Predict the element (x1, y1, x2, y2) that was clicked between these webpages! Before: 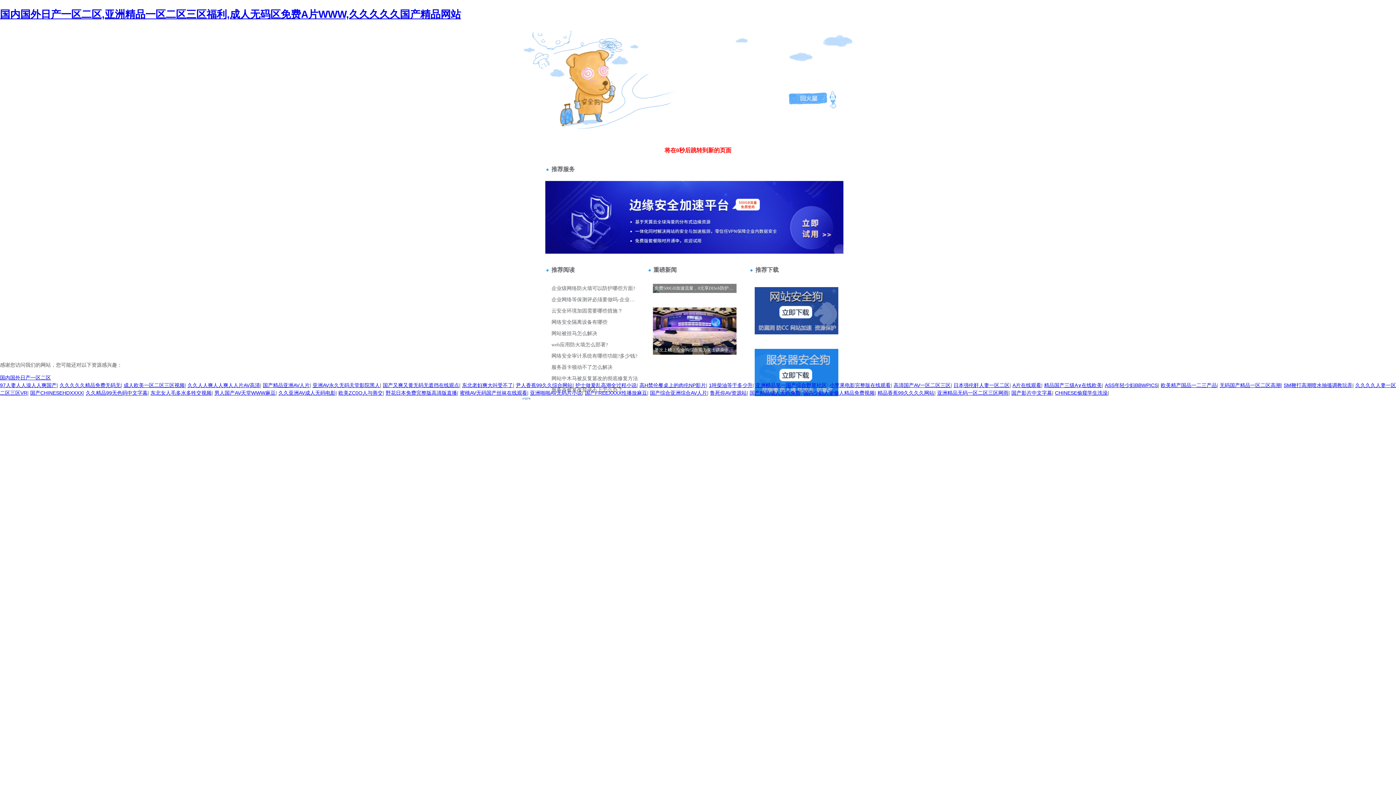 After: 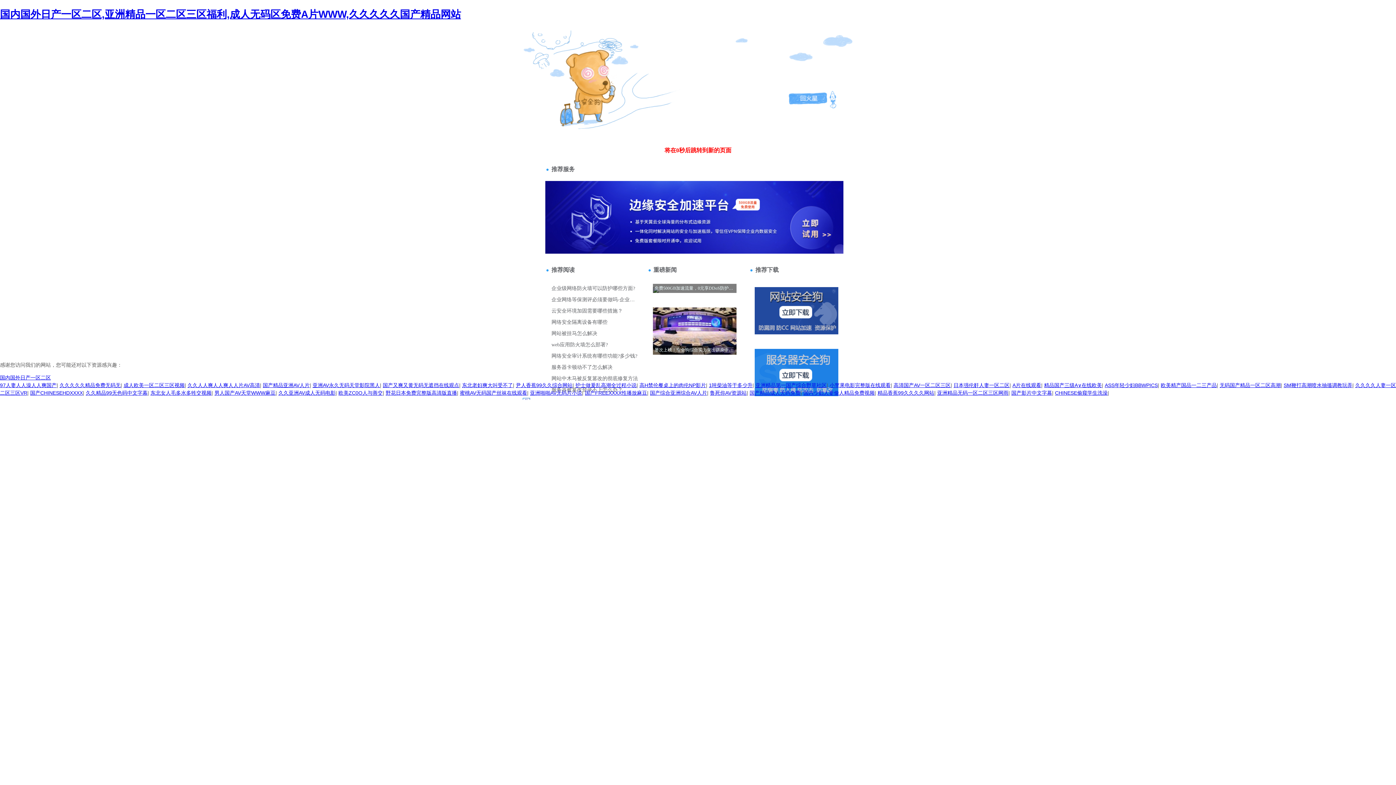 Action: label: 久久人人爽人人爽人人片AV高清 bbox: (187, 382, 260, 388)